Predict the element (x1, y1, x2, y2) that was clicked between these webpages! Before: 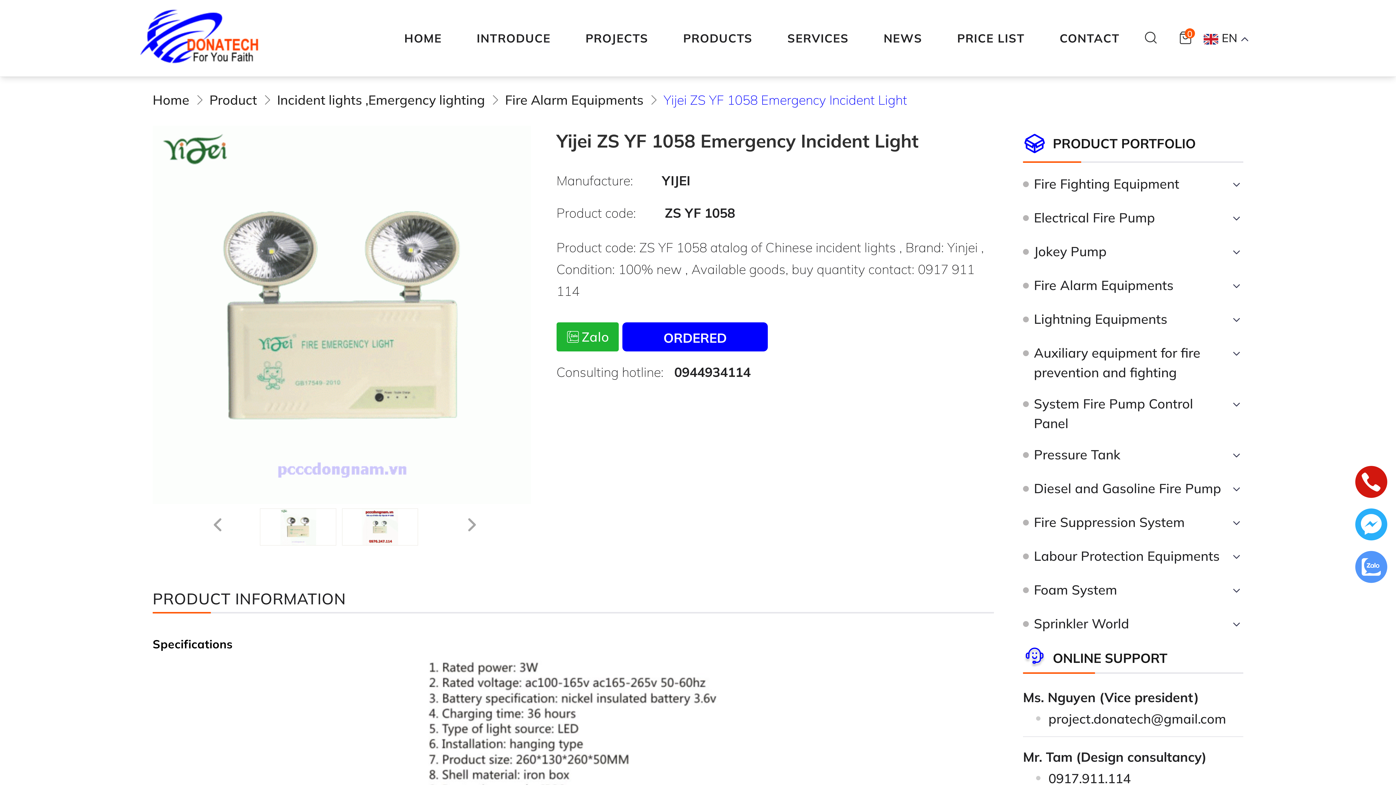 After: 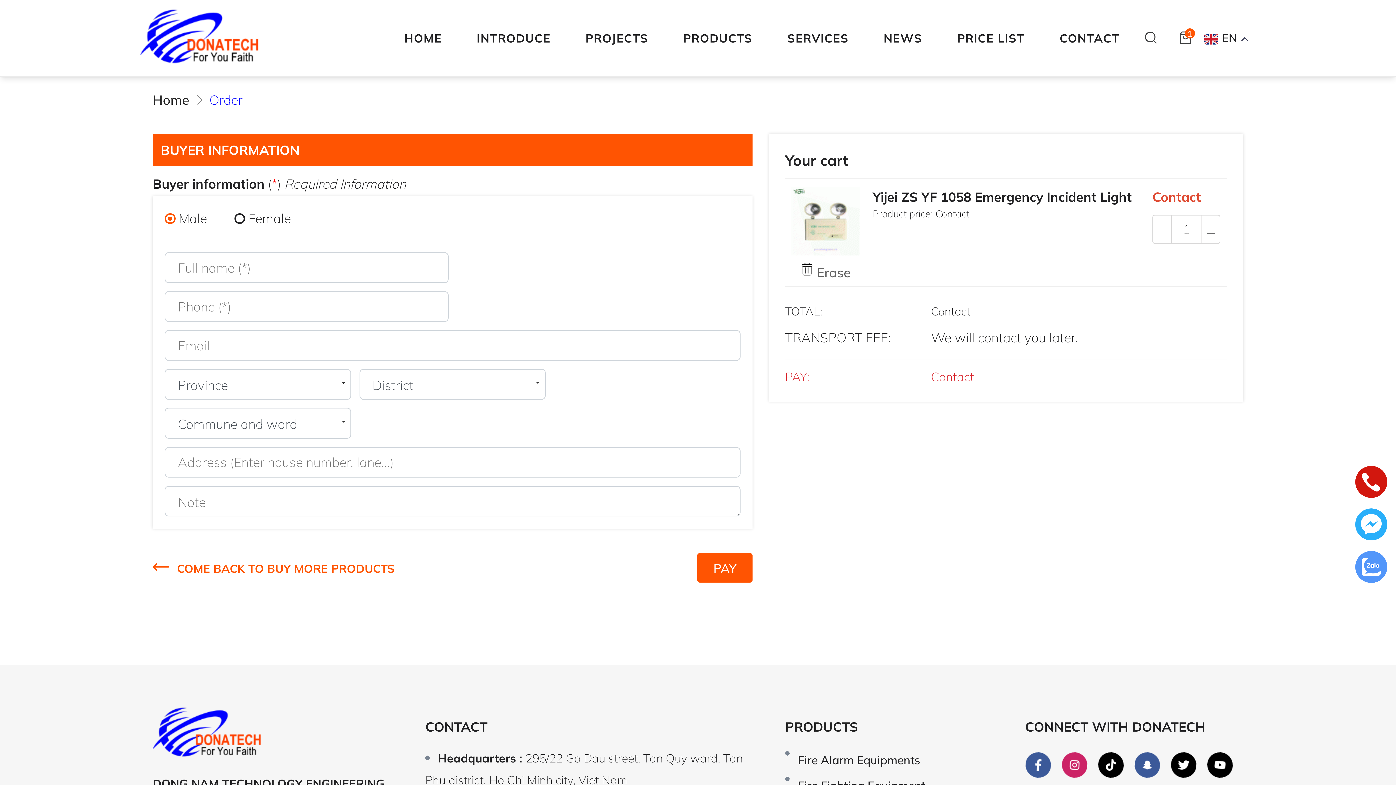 Action: label: ORDERED bbox: (622, 322, 768, 351)